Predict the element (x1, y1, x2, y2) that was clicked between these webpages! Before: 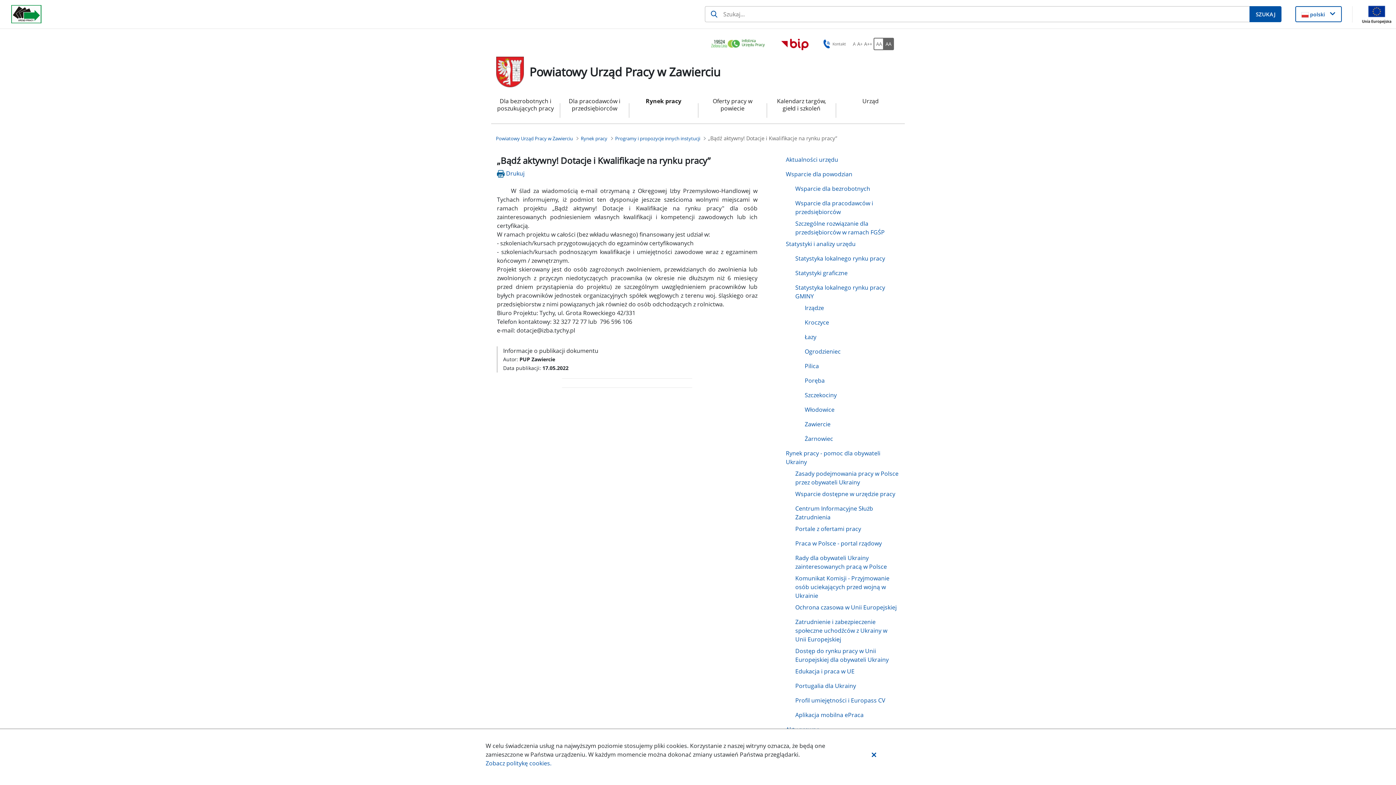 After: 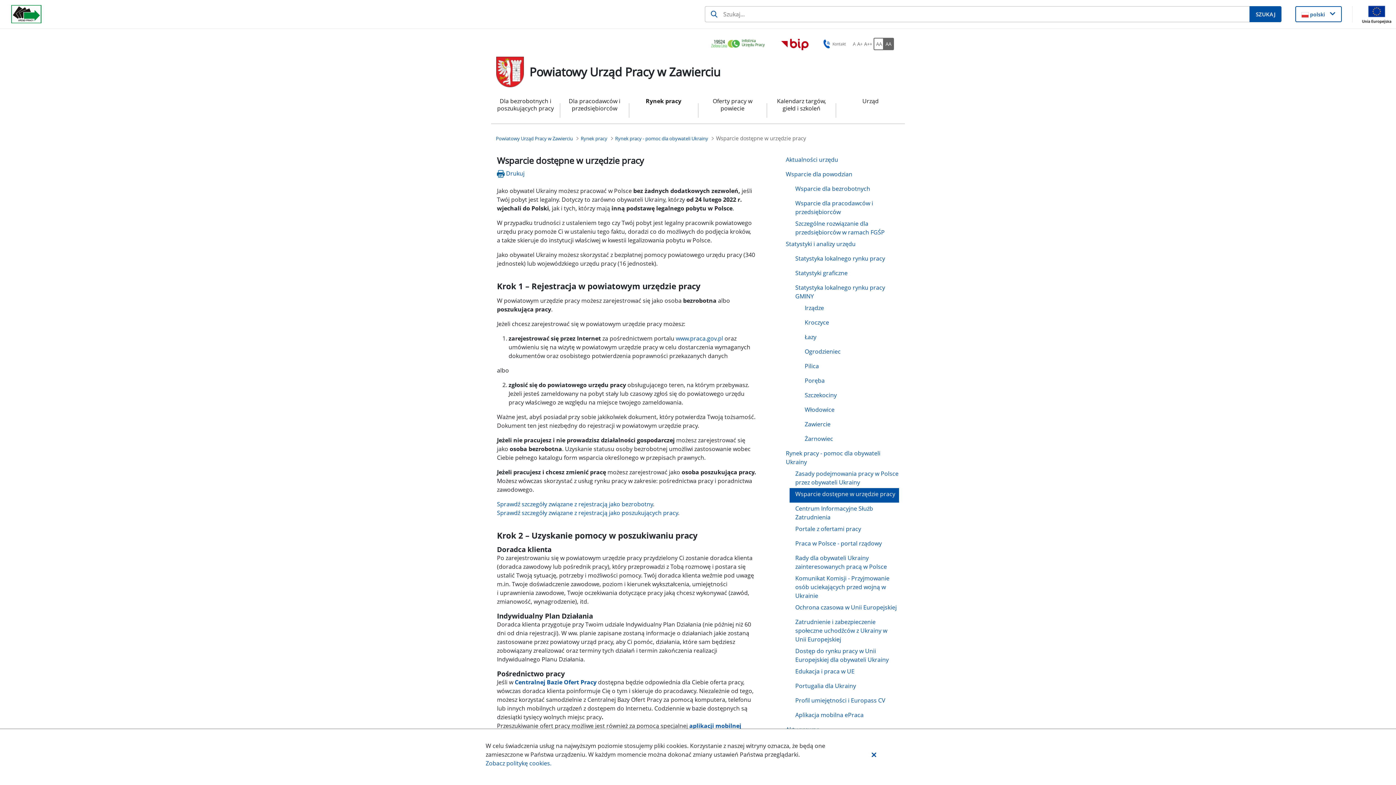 Action: label: Wsparcie dostępne w urzędzie pracy bbox: (789, 488, 899, 502)